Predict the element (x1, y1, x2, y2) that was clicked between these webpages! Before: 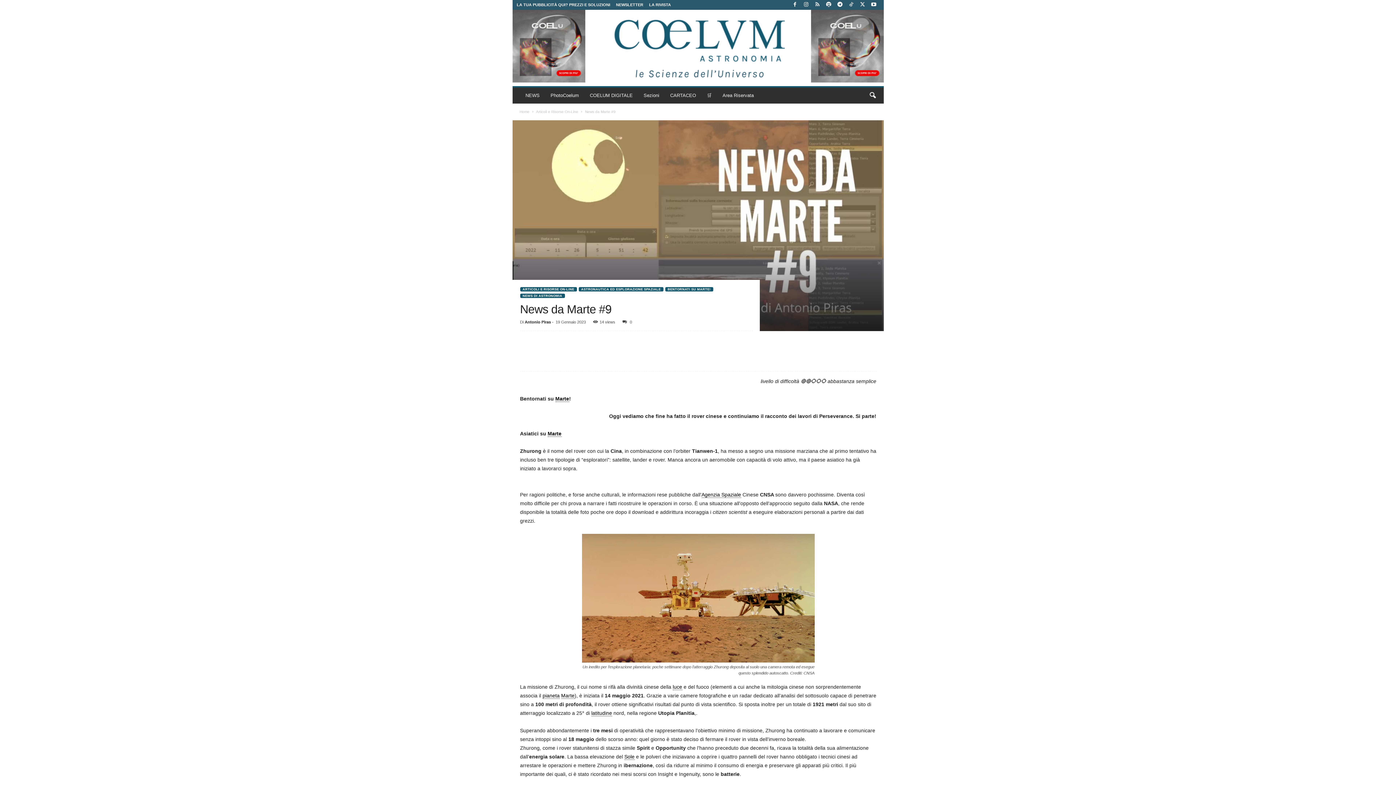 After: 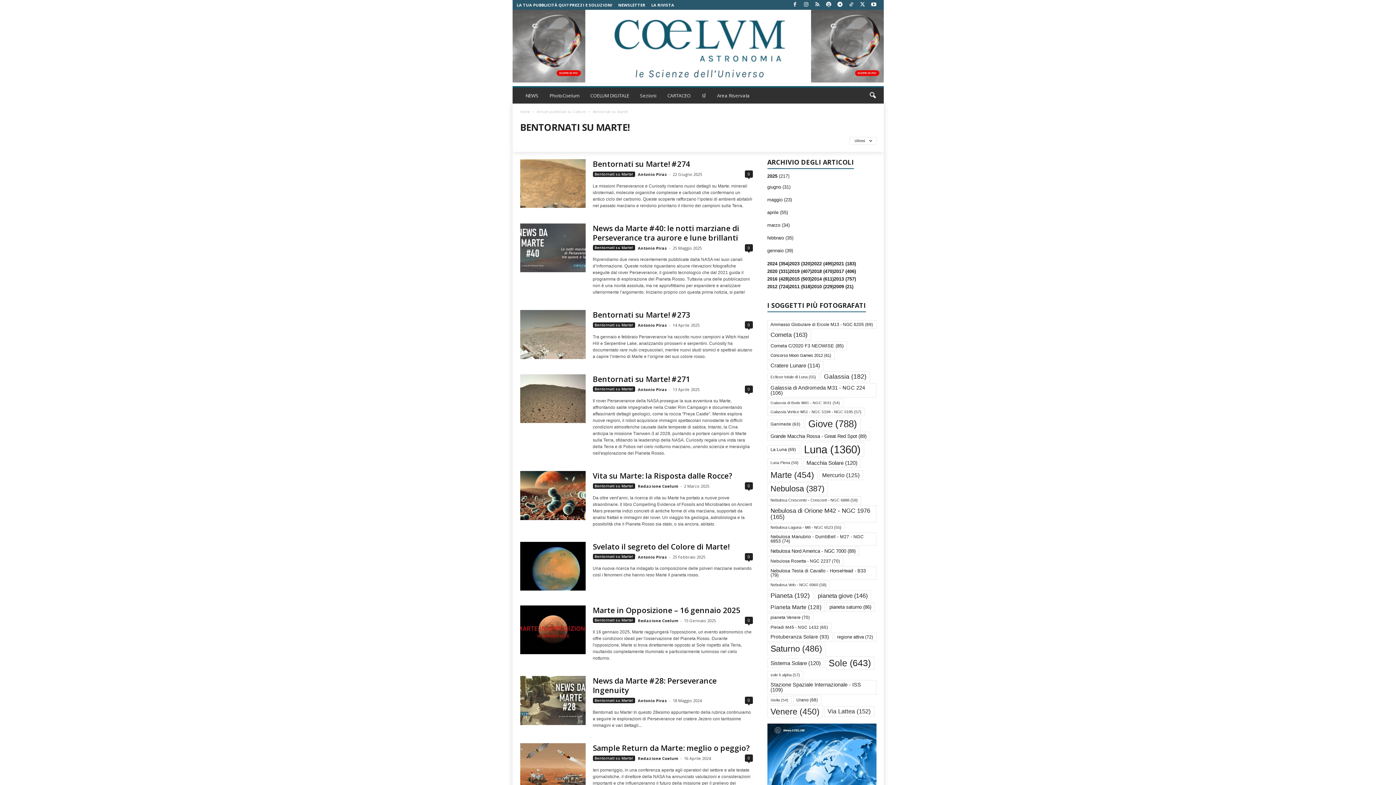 Action: label: BENTORNATI SU MARTE! bbox: (665, 287, 713, 291)